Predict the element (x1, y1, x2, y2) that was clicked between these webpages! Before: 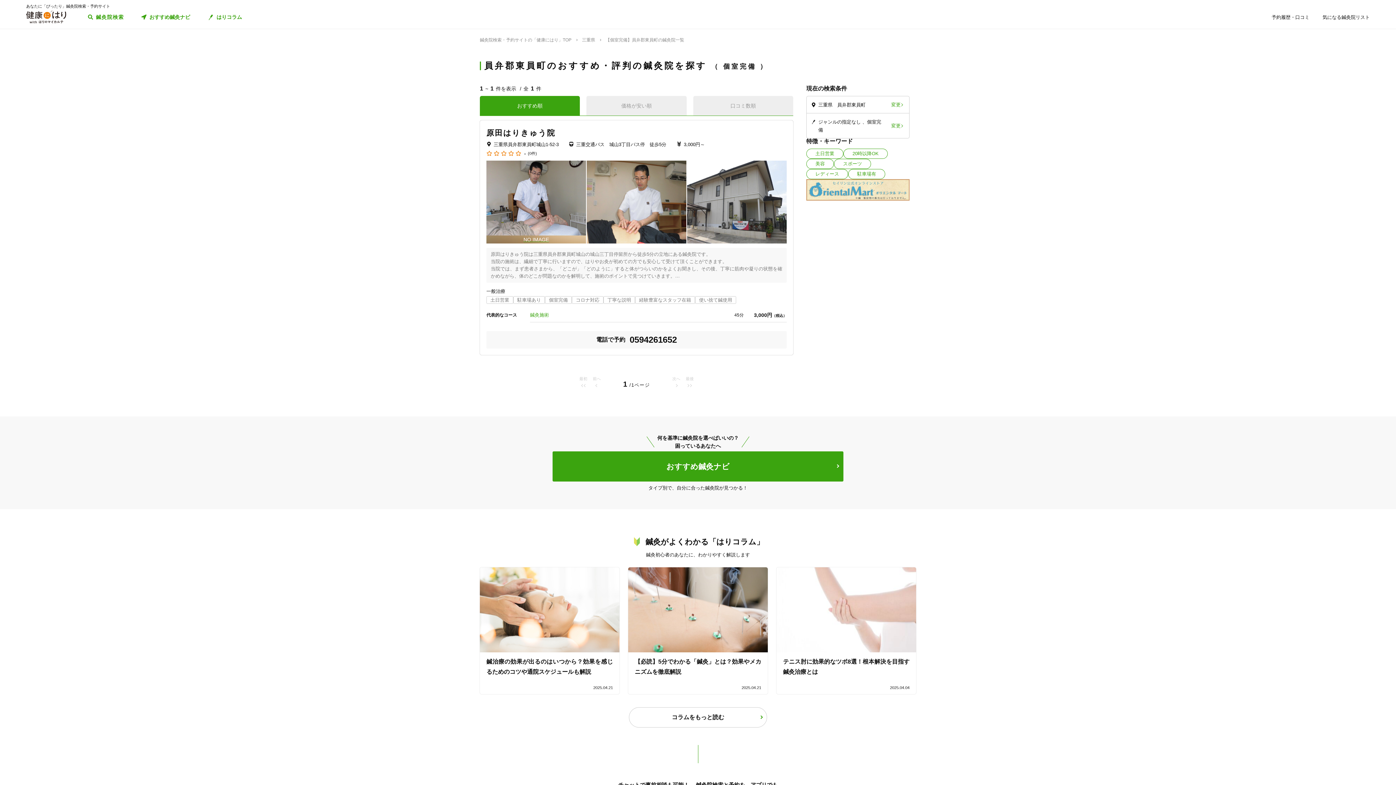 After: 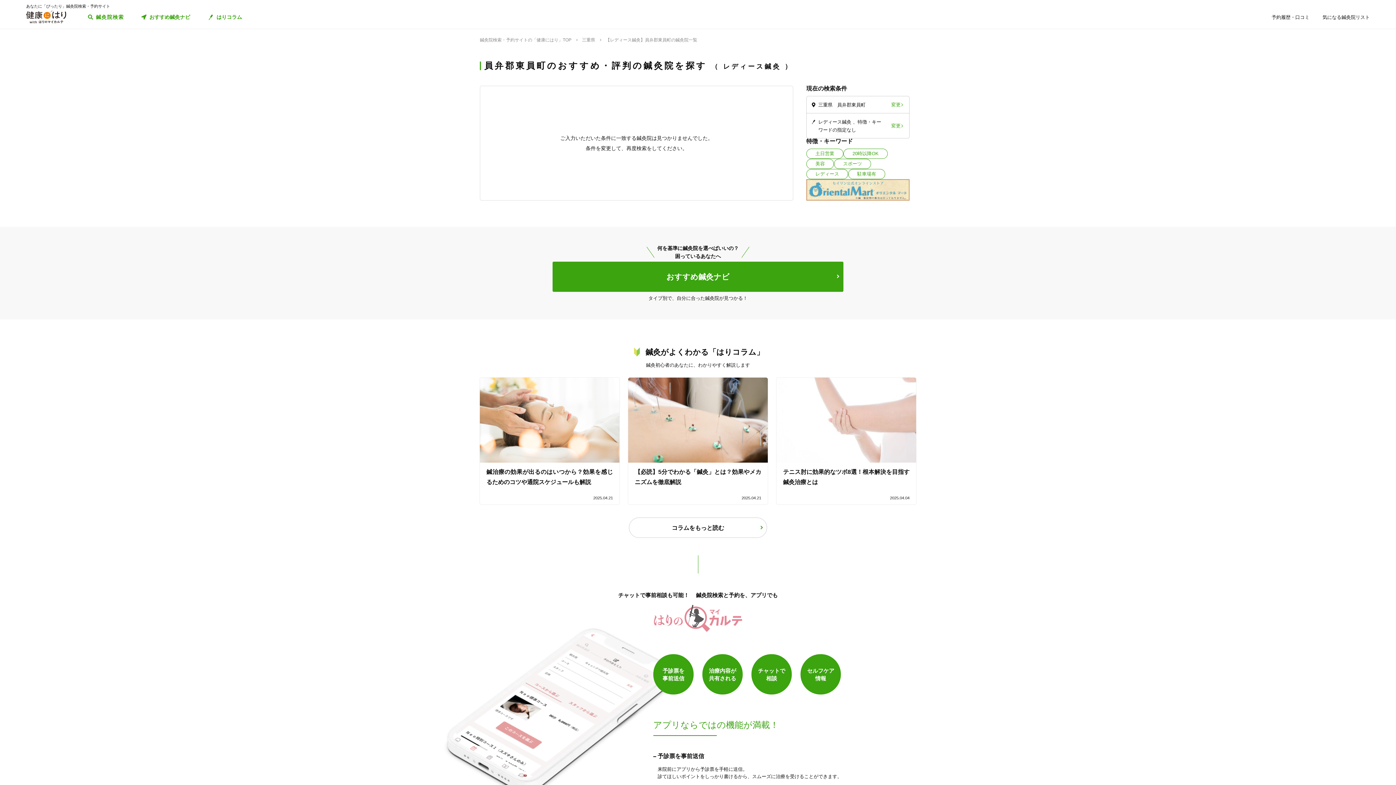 Action: bbox: (806, 169, 848, 179) label: レディース